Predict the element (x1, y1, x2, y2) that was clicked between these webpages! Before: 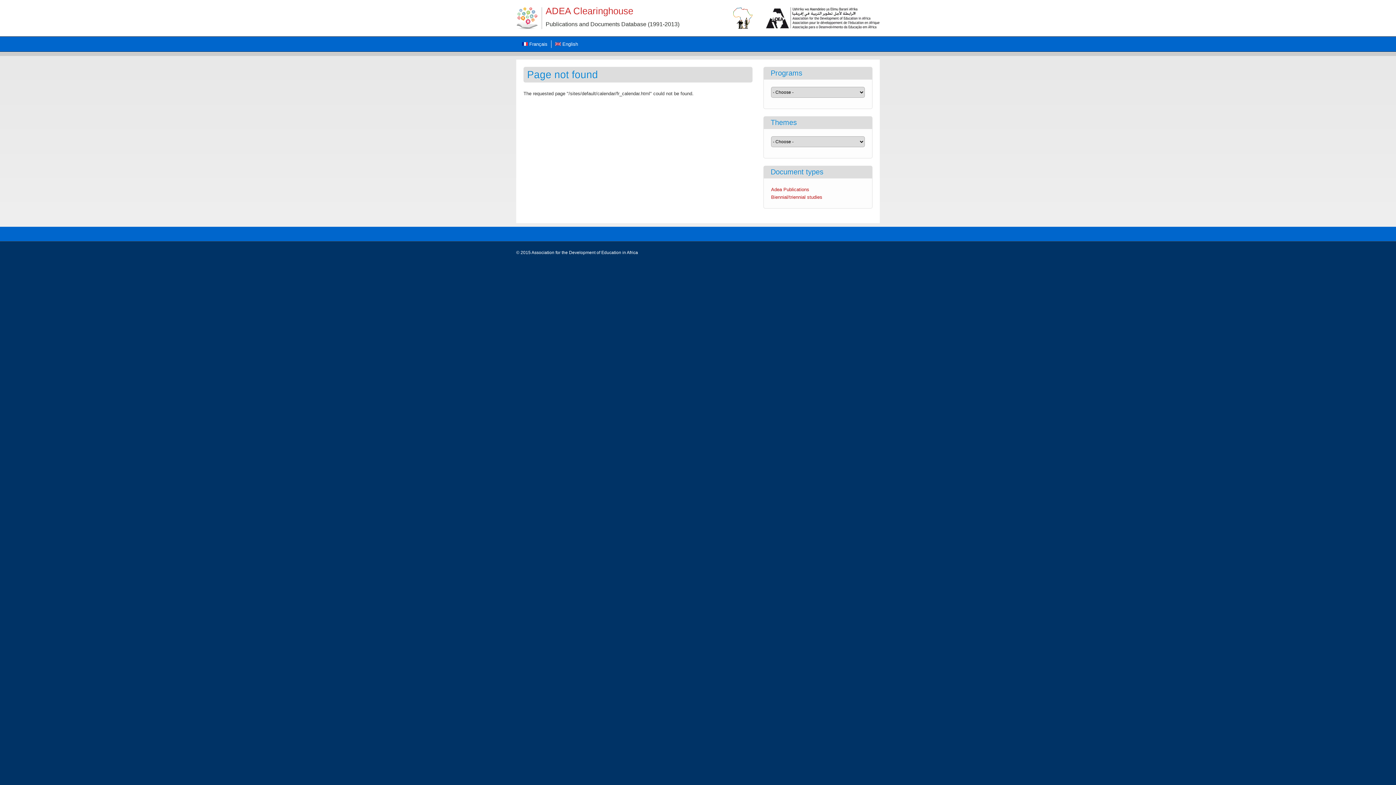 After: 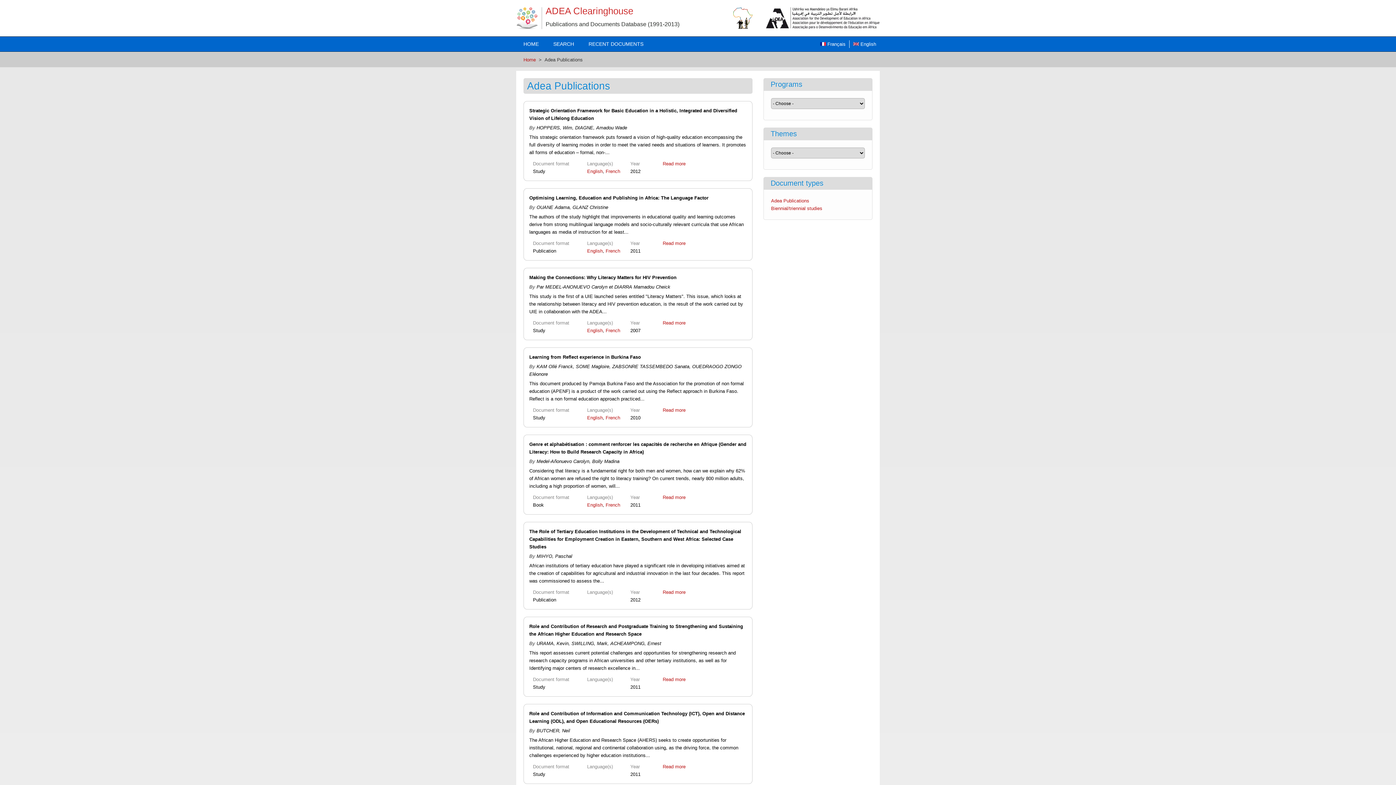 Action: label: Adea Publications bbox: (771, 186, 809, 192)